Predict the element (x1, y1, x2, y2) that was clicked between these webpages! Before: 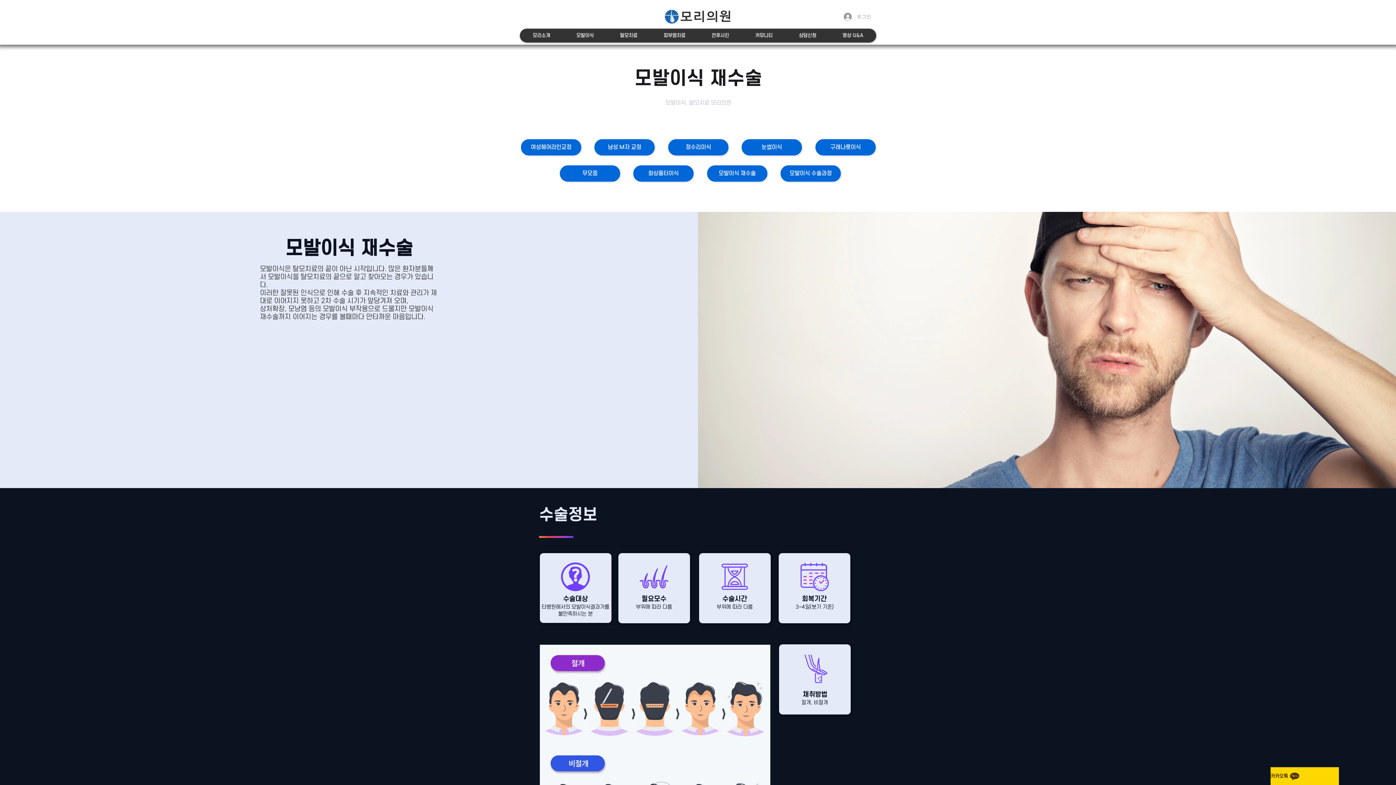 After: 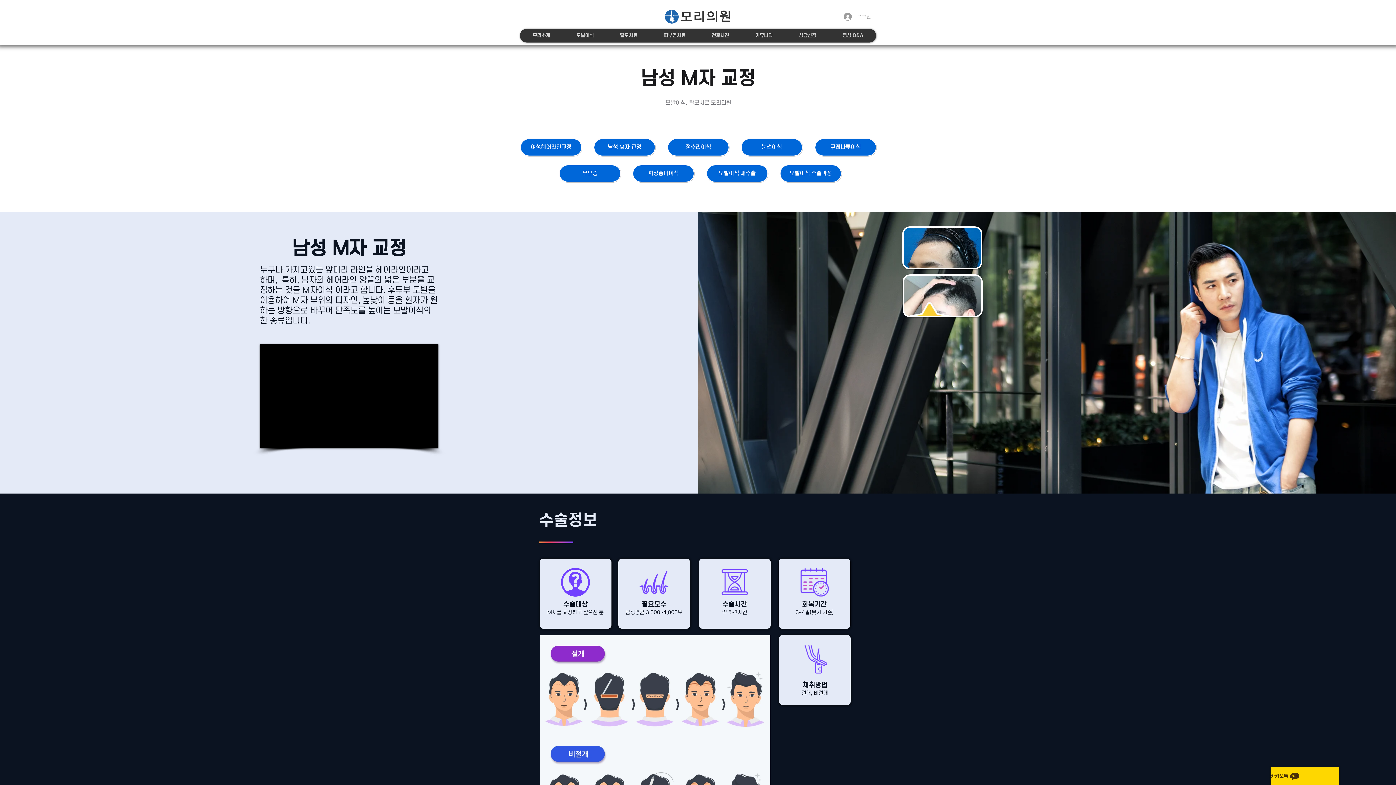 Action: bbox: (593, 138, 655, 156) label: 남성 M자 교정